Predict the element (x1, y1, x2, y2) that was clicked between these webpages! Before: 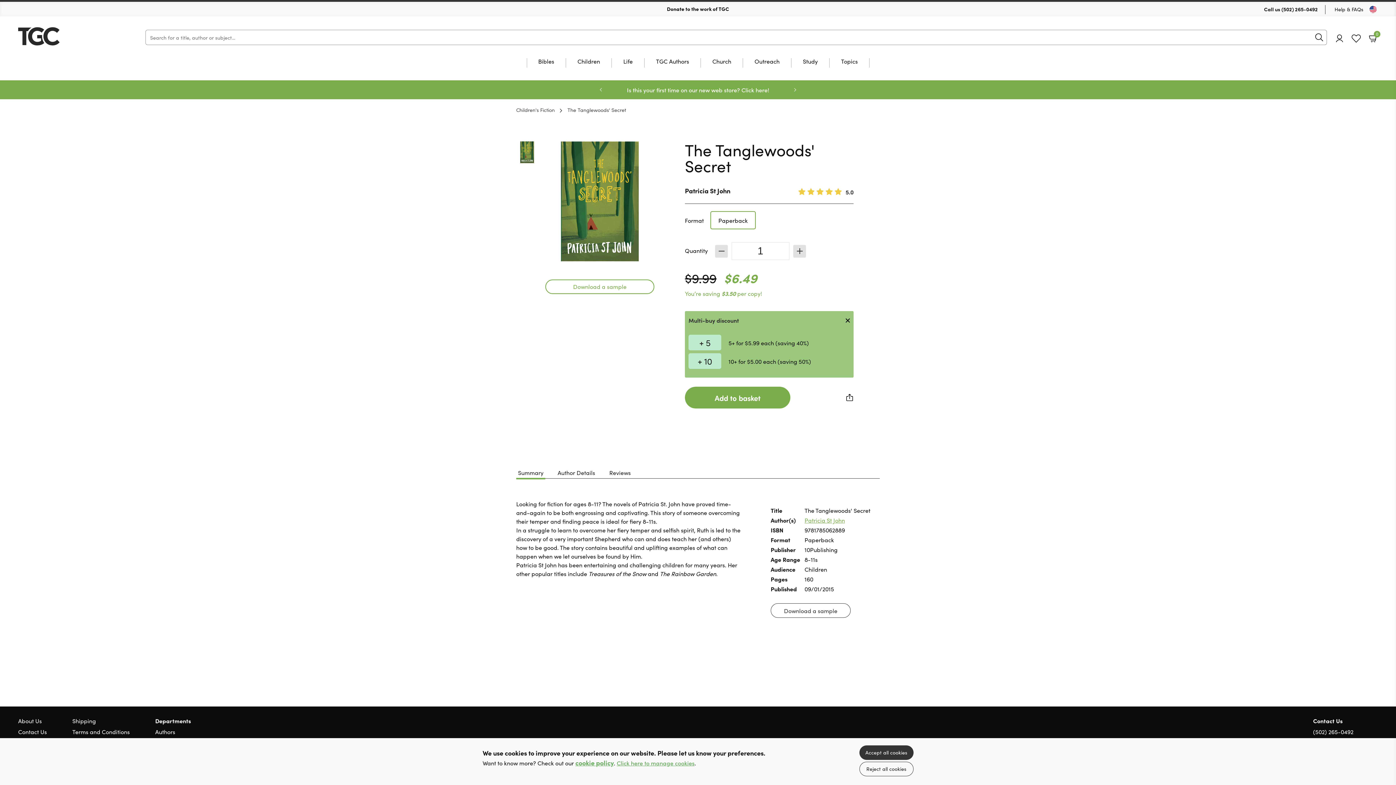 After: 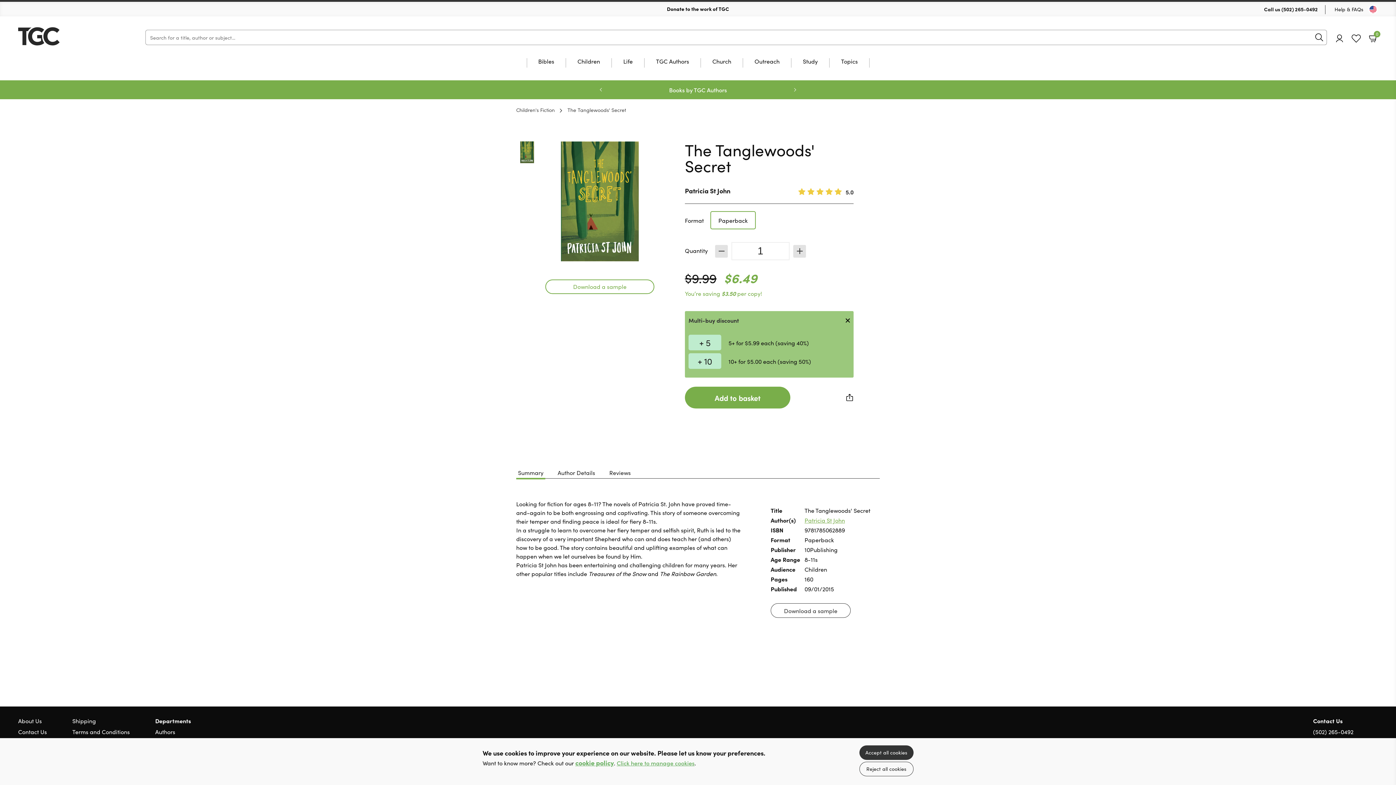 Action: label: Next slide bbox: (794, 88, 796, 91)